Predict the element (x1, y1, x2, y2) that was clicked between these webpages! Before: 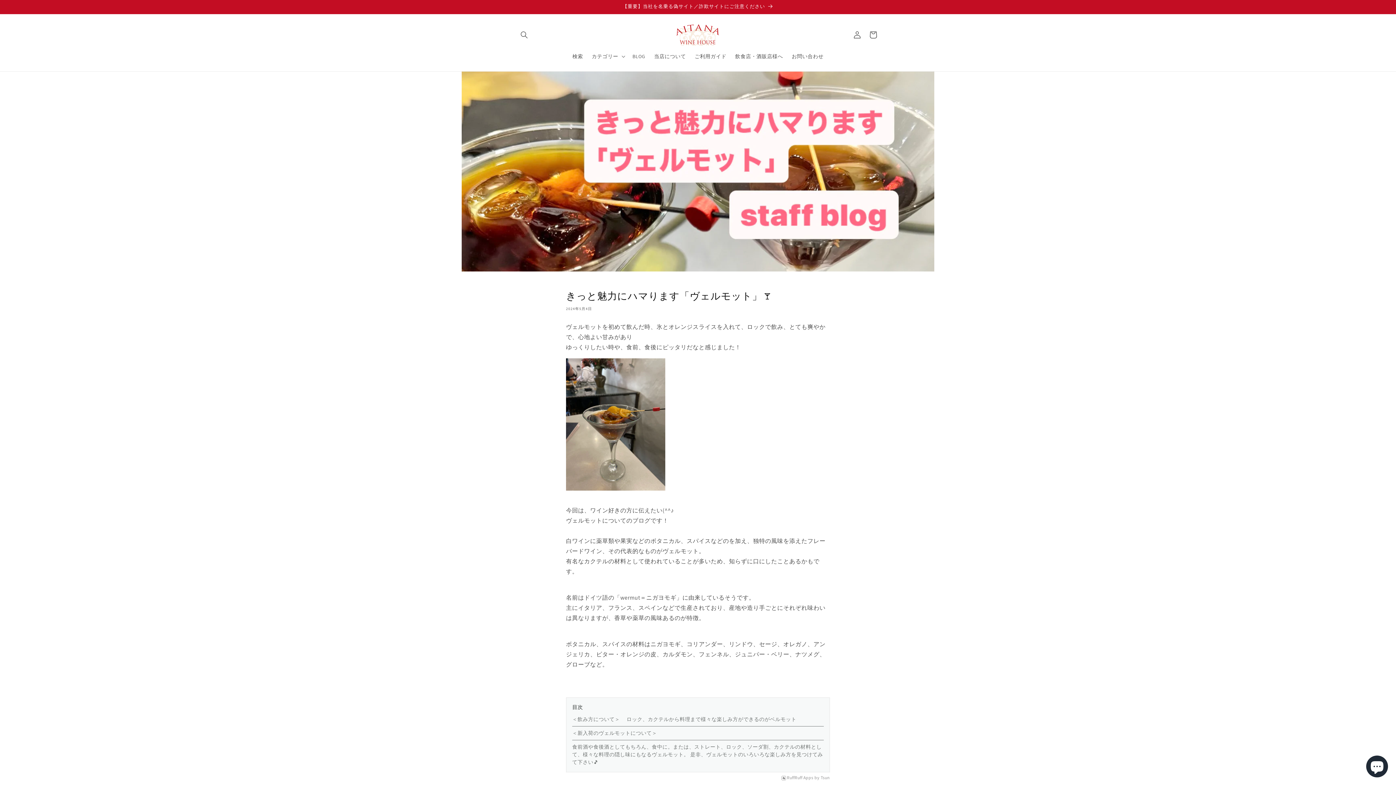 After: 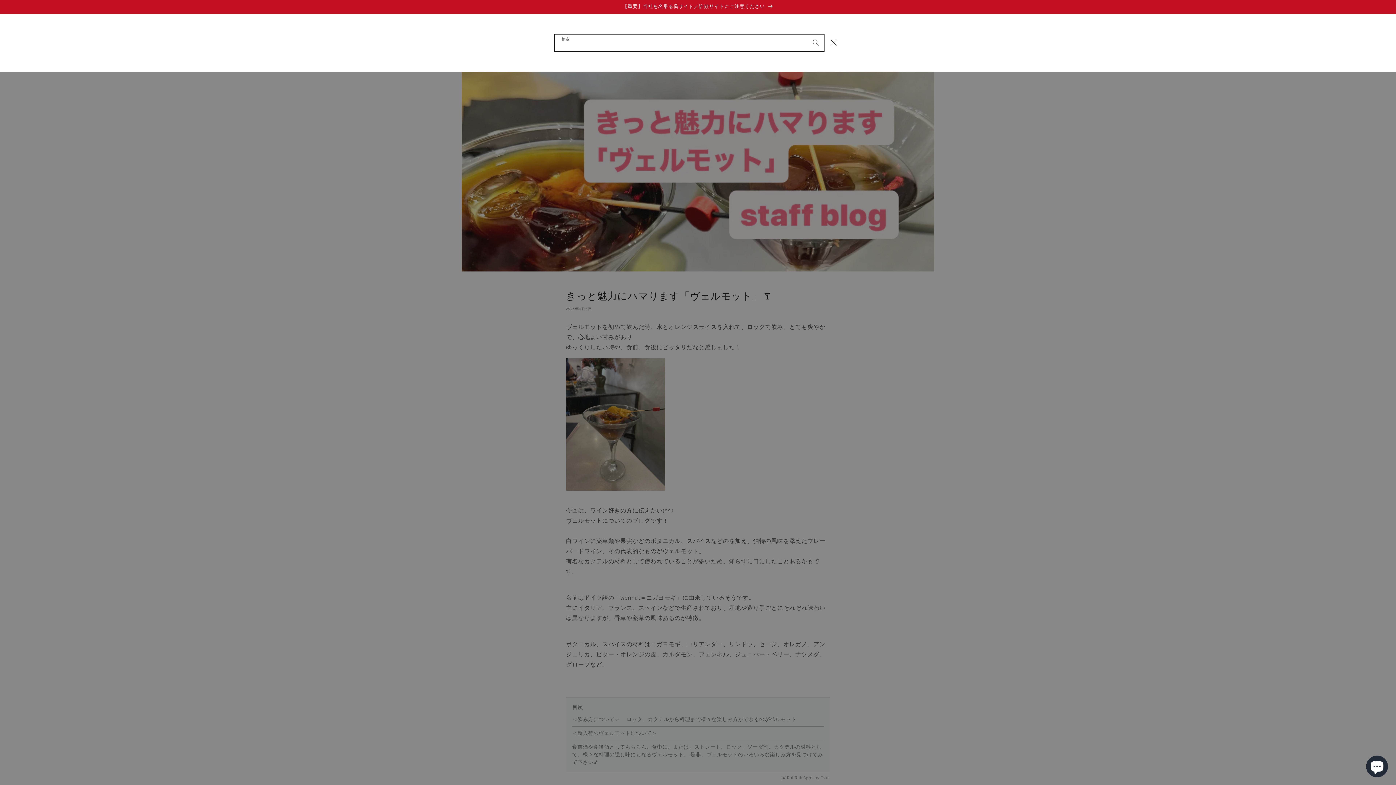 Action: label: 検索 bbox: (516, 27, 532, 43)